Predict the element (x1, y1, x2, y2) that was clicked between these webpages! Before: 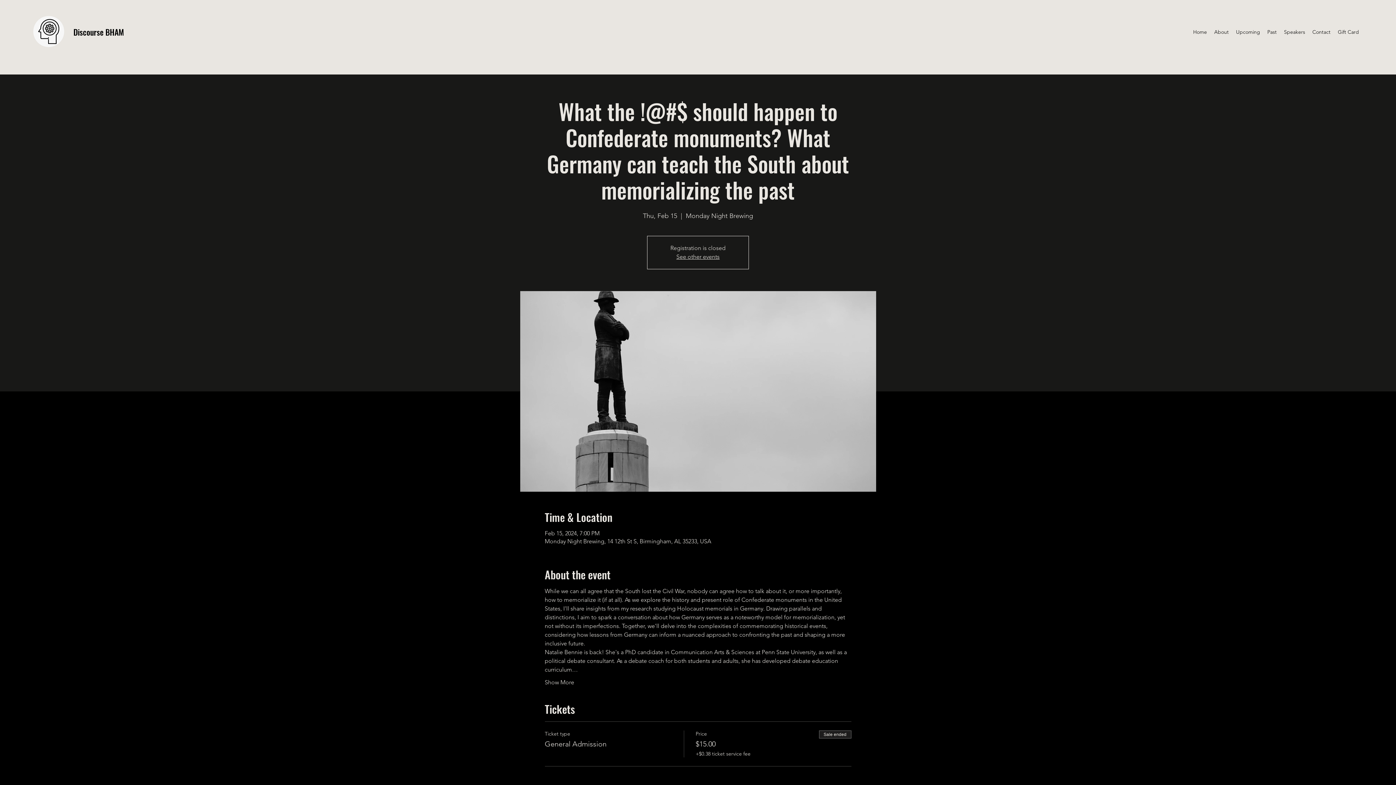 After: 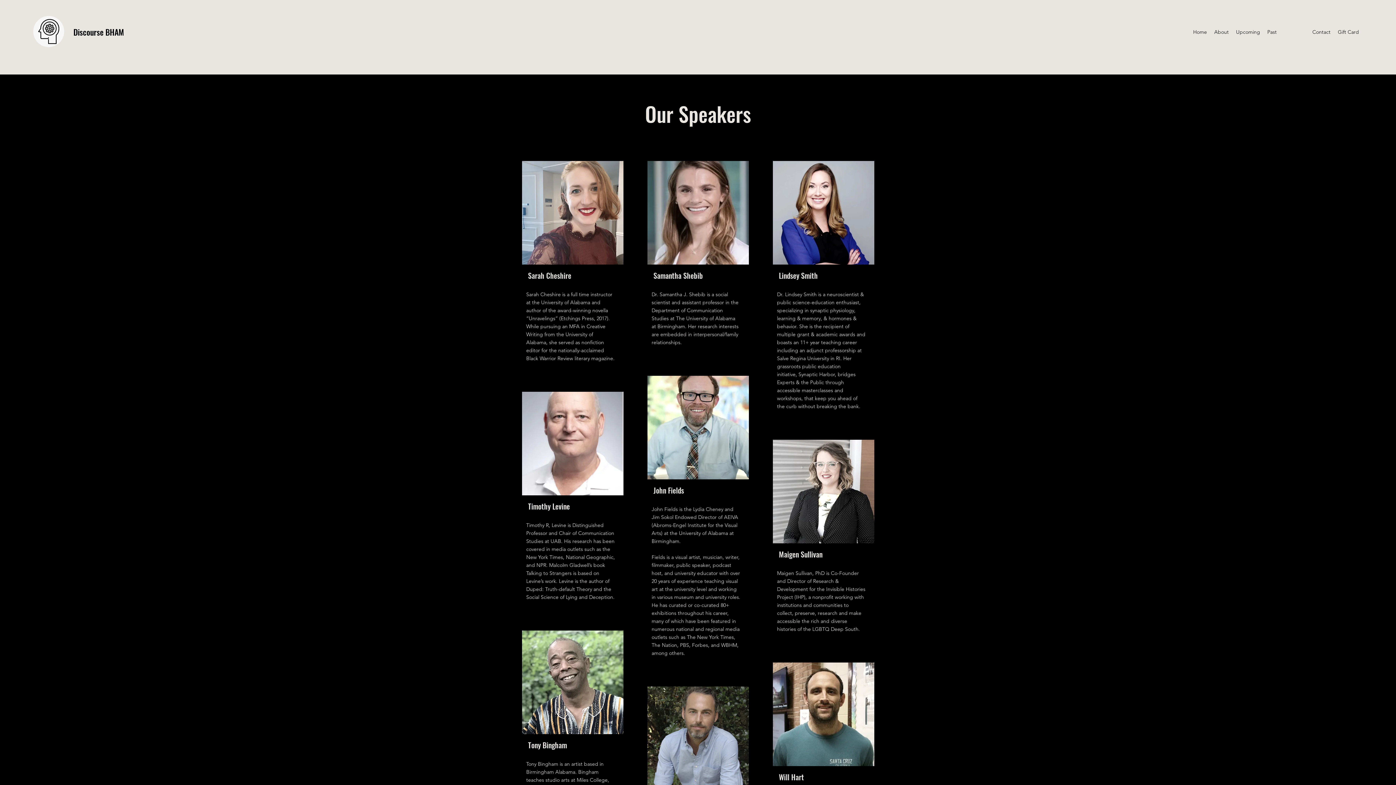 Action: bbox: (1280, 26, 1309, 37) label: Speakers